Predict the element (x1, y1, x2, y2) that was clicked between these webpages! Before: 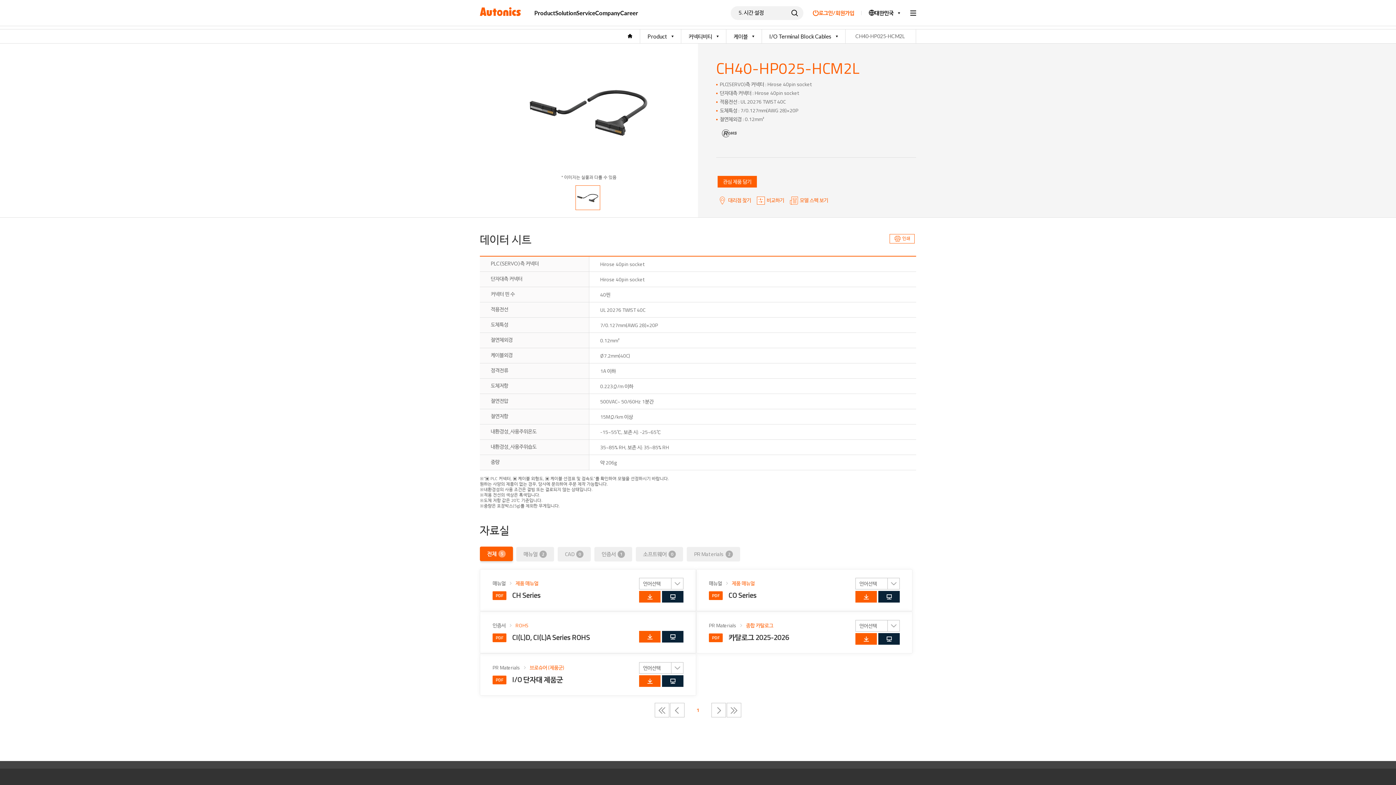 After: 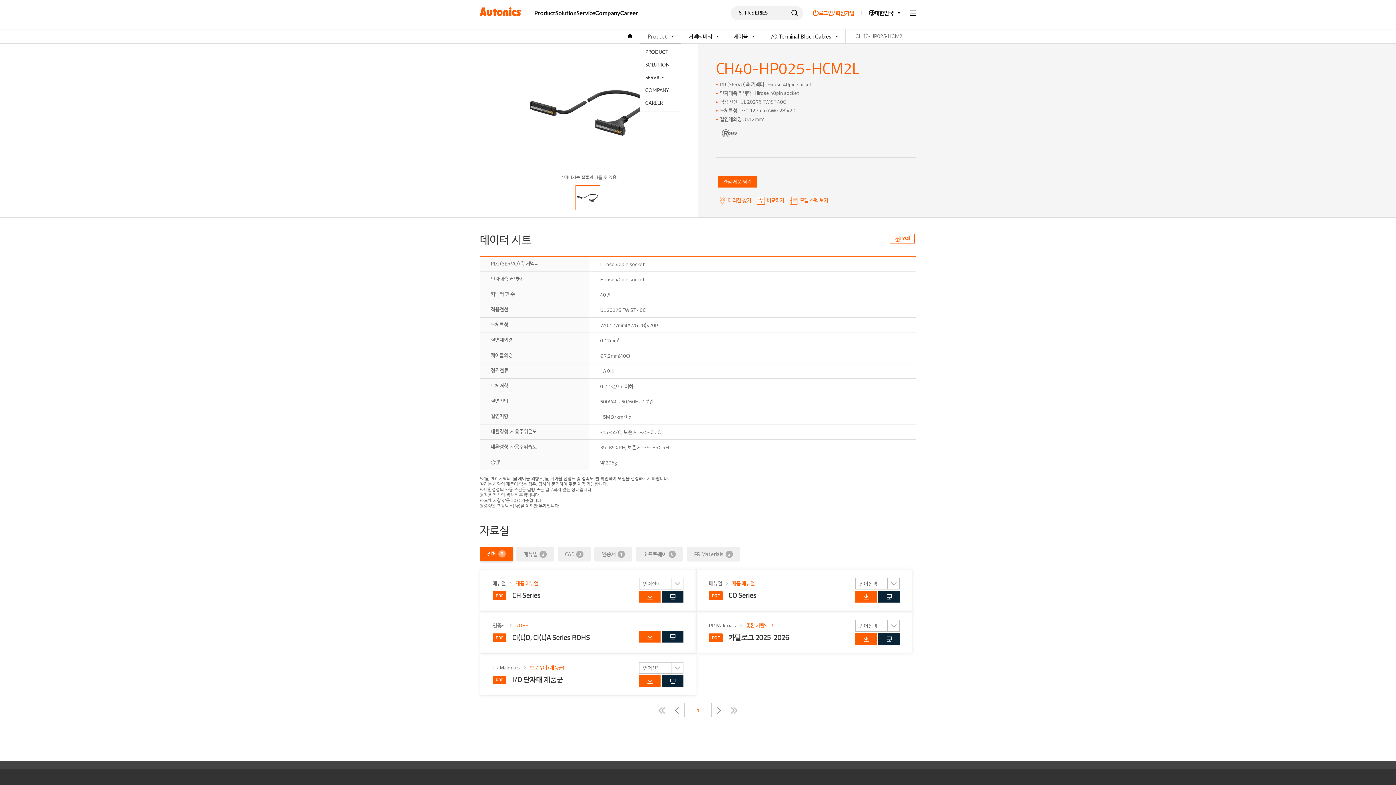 Action: bbox: (640, 29, 681, 43) label: Product